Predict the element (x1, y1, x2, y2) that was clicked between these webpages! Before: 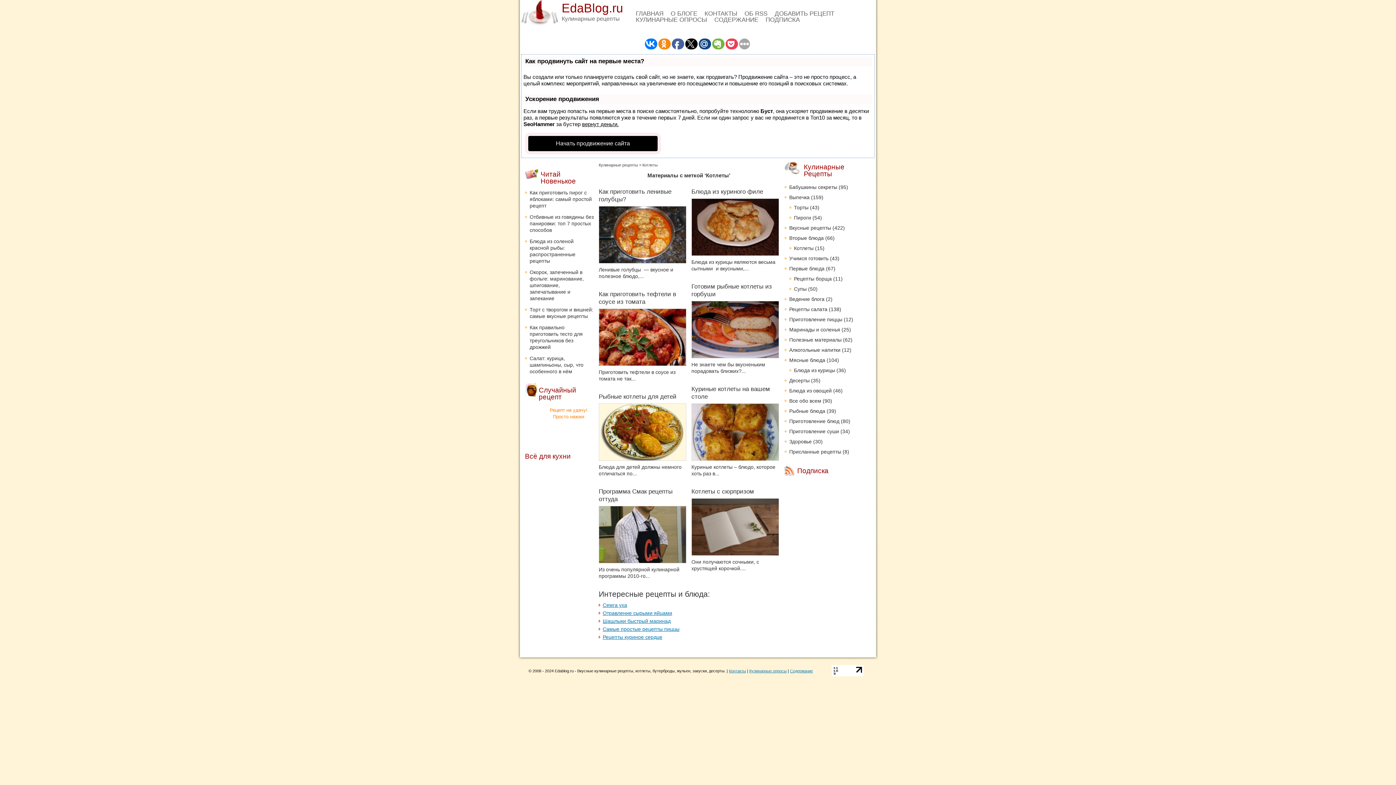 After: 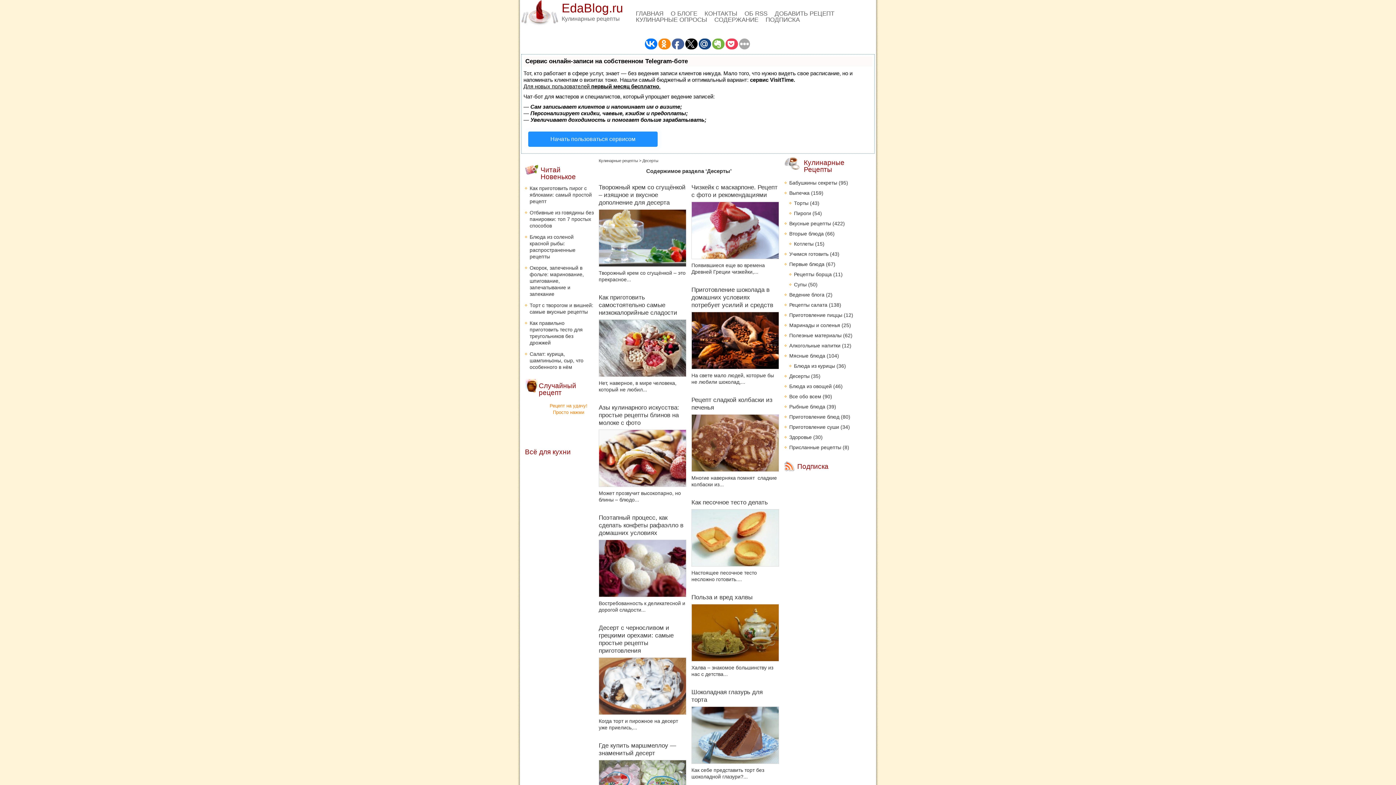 Action: label: Десерты bbox: (789, 377, 809, 383)